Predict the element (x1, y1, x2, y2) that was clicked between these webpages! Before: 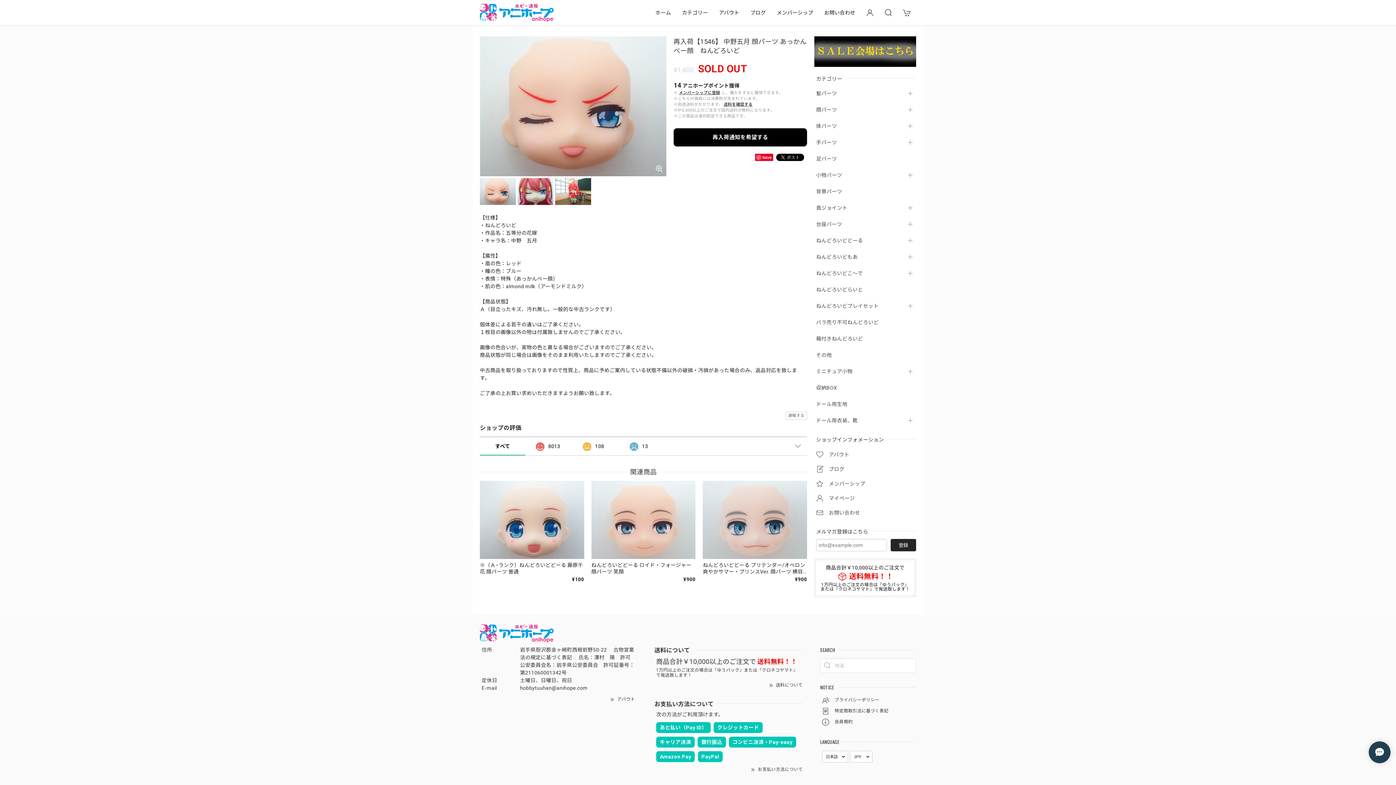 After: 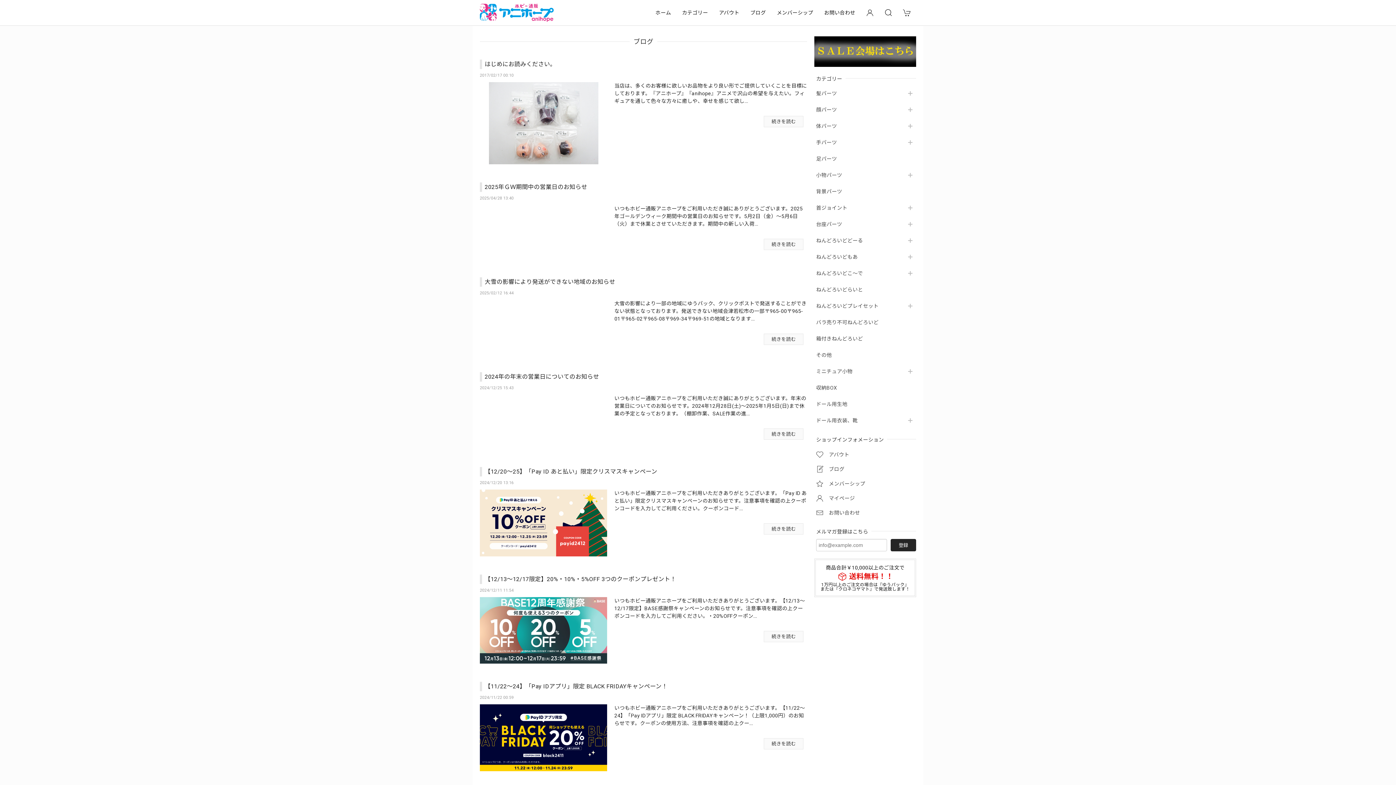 Action: label: ブログ bbox: (745, 3, 771, 21)